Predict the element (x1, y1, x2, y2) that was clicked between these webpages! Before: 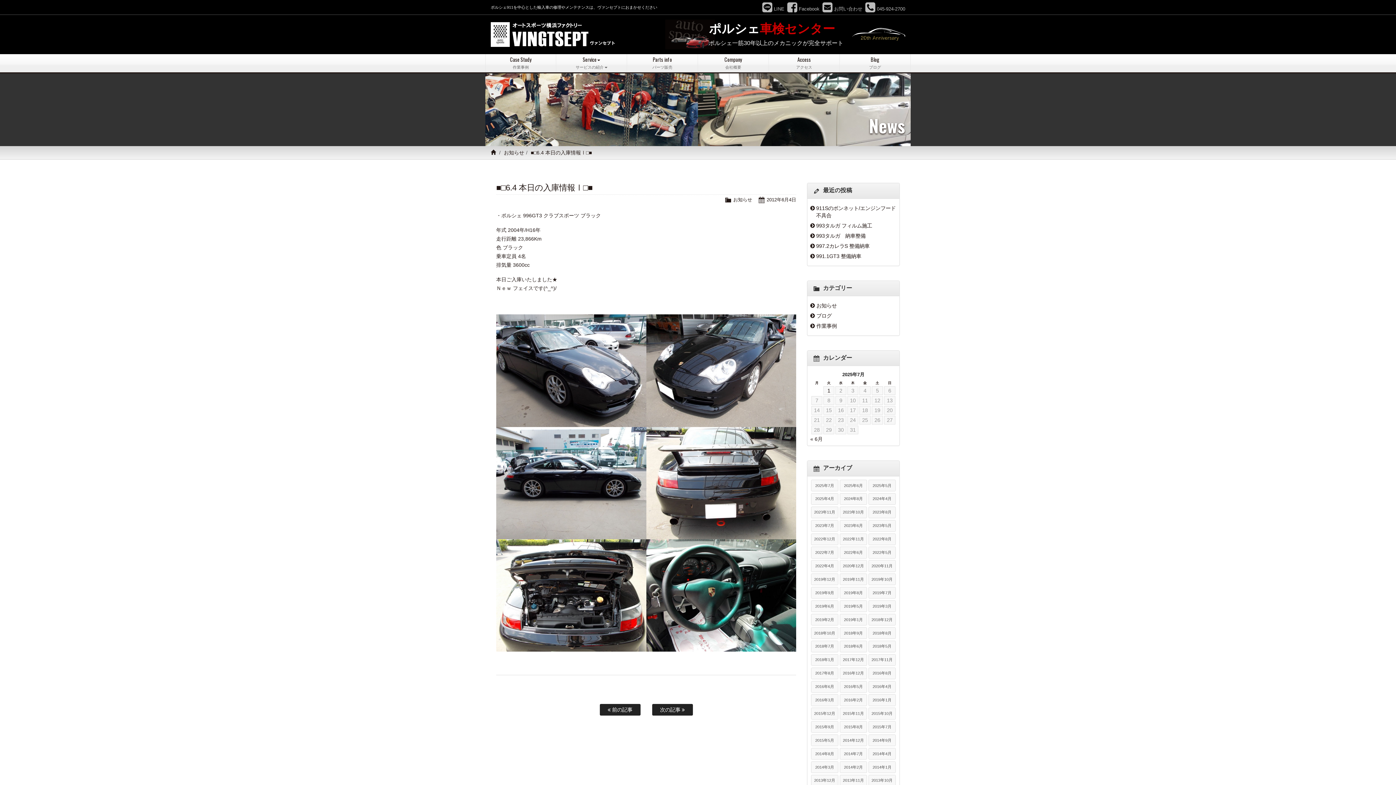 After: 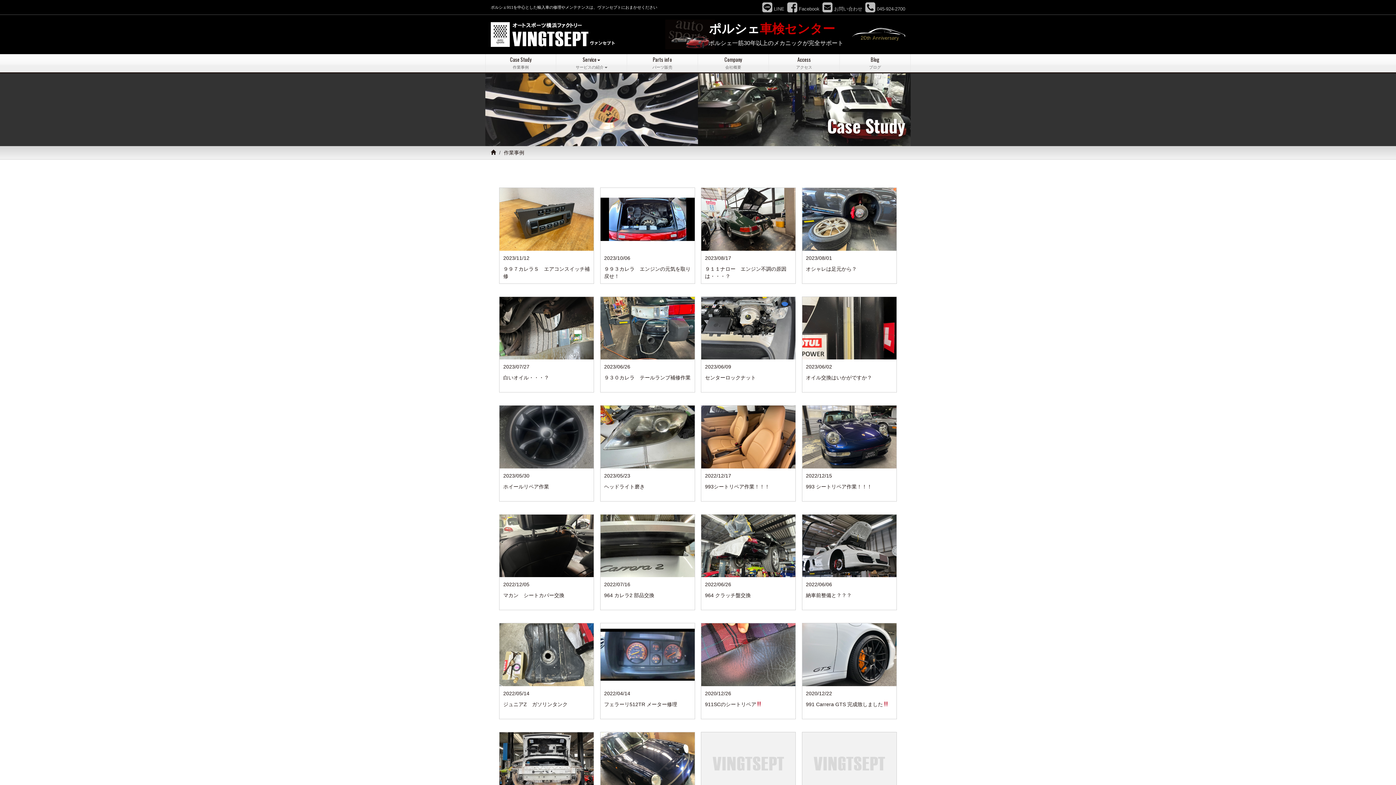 Action: label: Case Study
作業事例 bbox: (485, 54, 556, 72)